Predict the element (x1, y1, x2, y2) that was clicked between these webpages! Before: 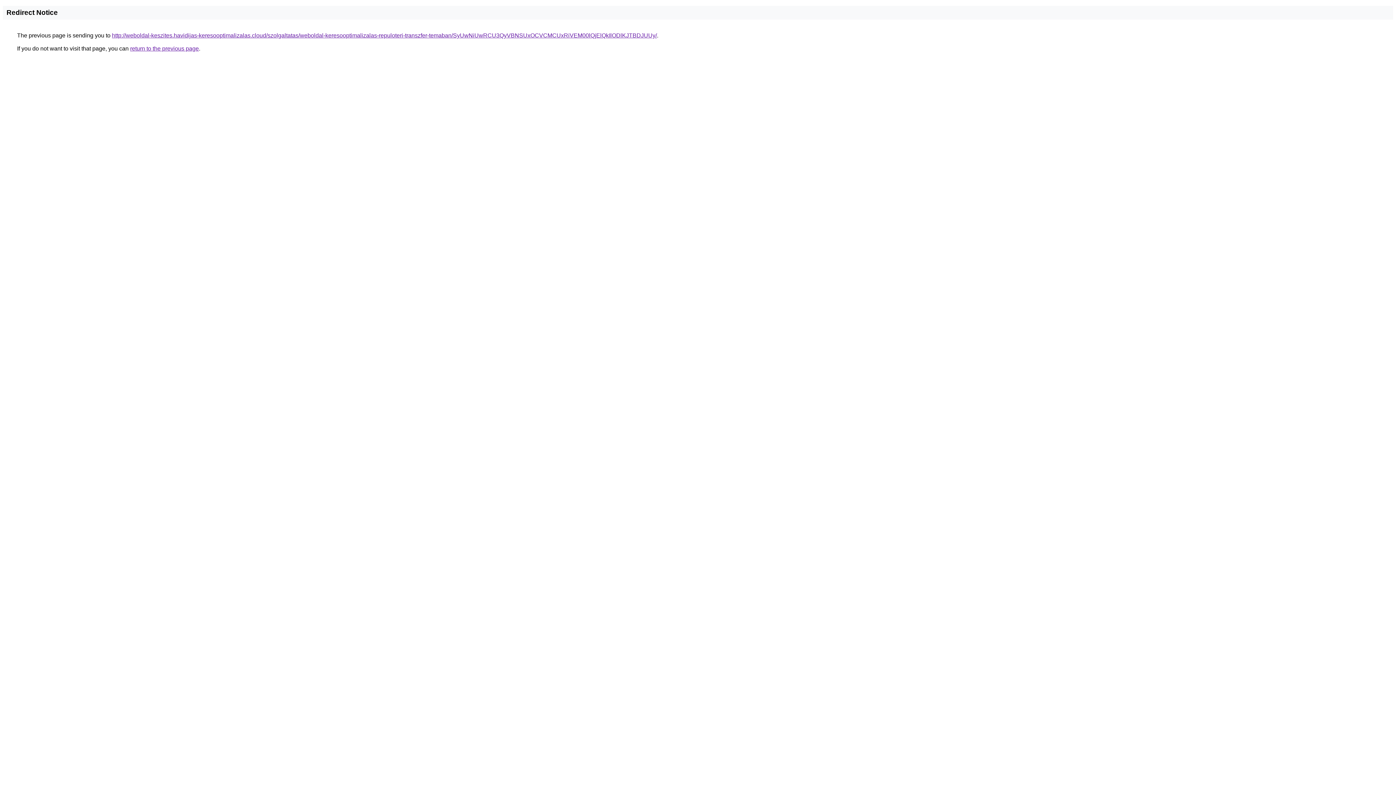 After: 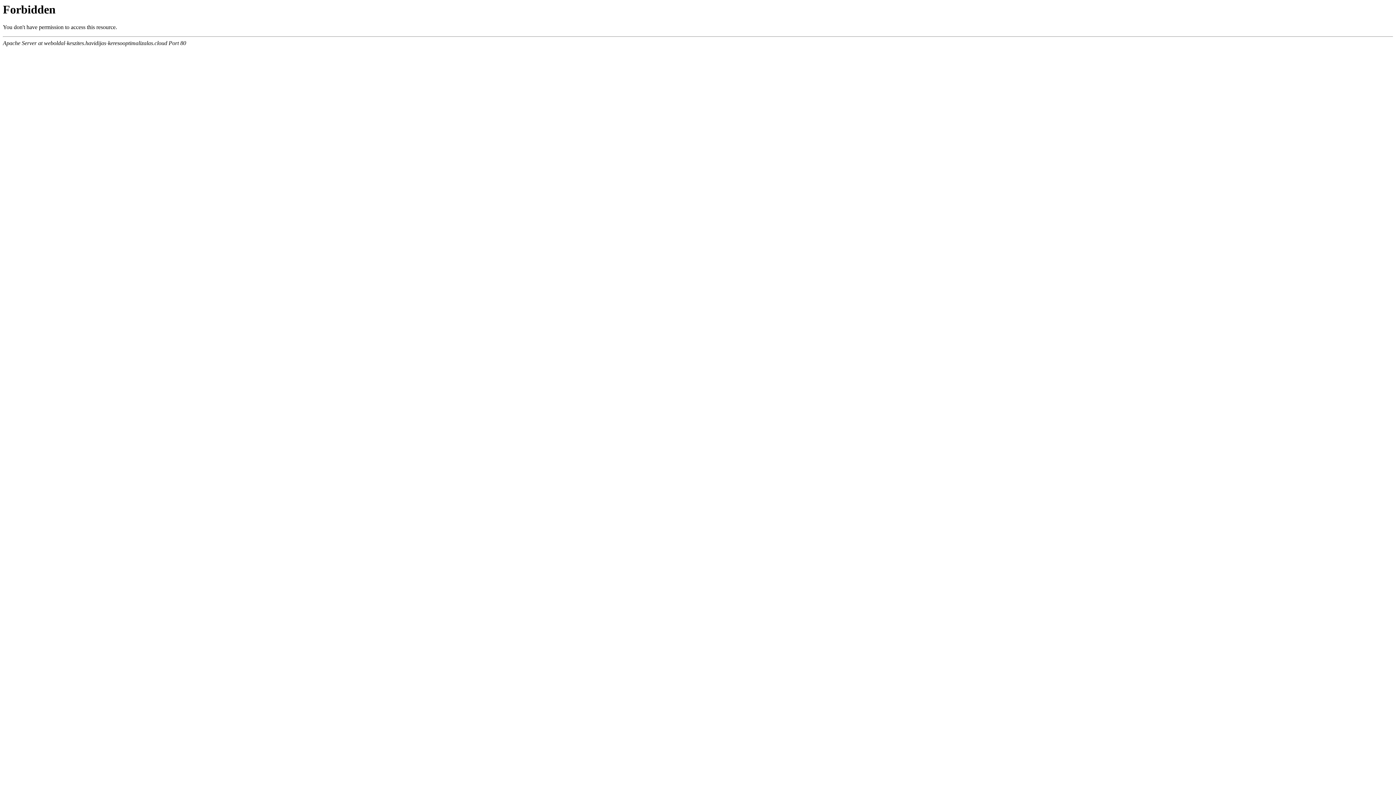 Action: bbox: (112, 32, 657, 38) label: http://weboldal-keszites.havidijas-keresooptimalizalas.cloud/szolgaltatas/weboldal-keresooptimalizalas-repuloteri-transzfer-temaban/SyUwNiUwRCU3QyVBNSUxOCVCMCUxRiVEM00lQjElQkIlODlKJTBDJUUy/